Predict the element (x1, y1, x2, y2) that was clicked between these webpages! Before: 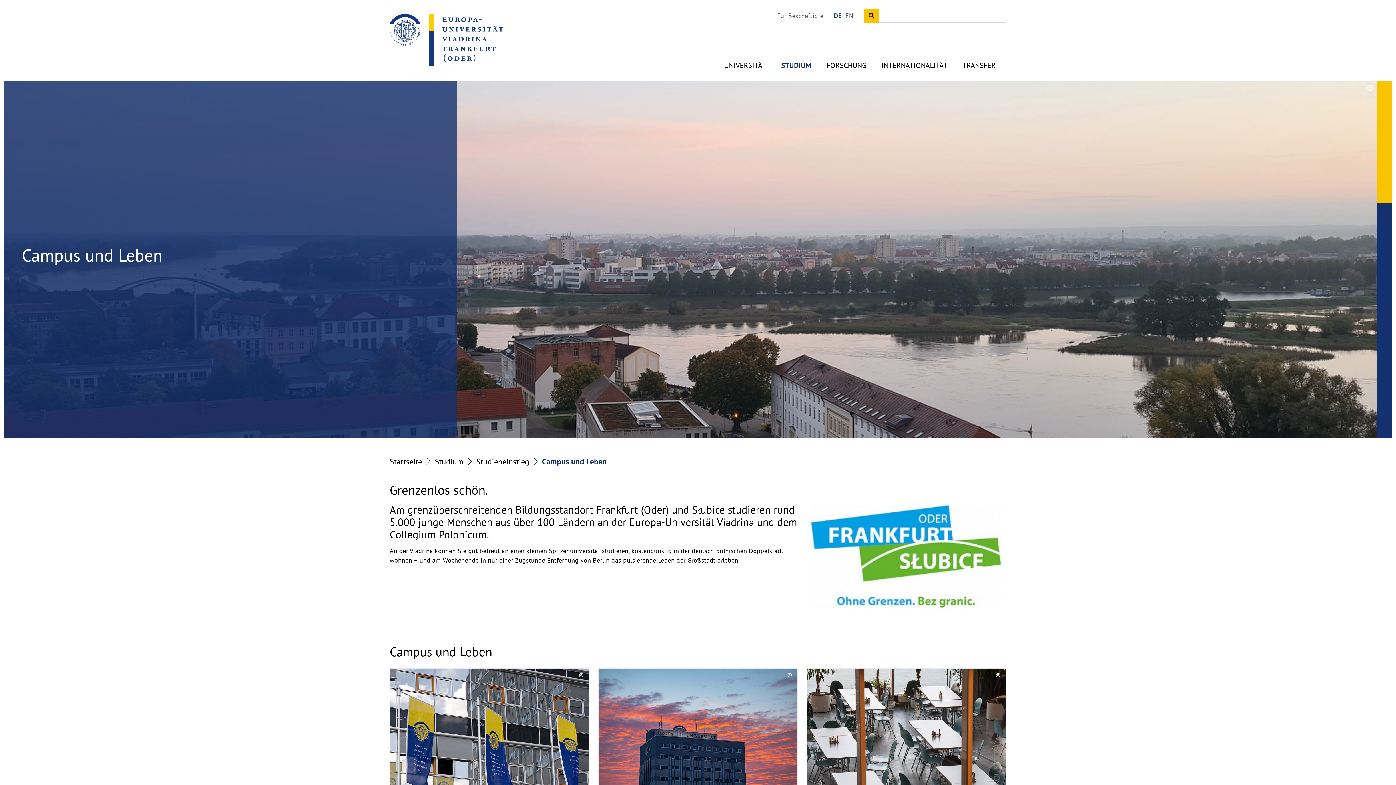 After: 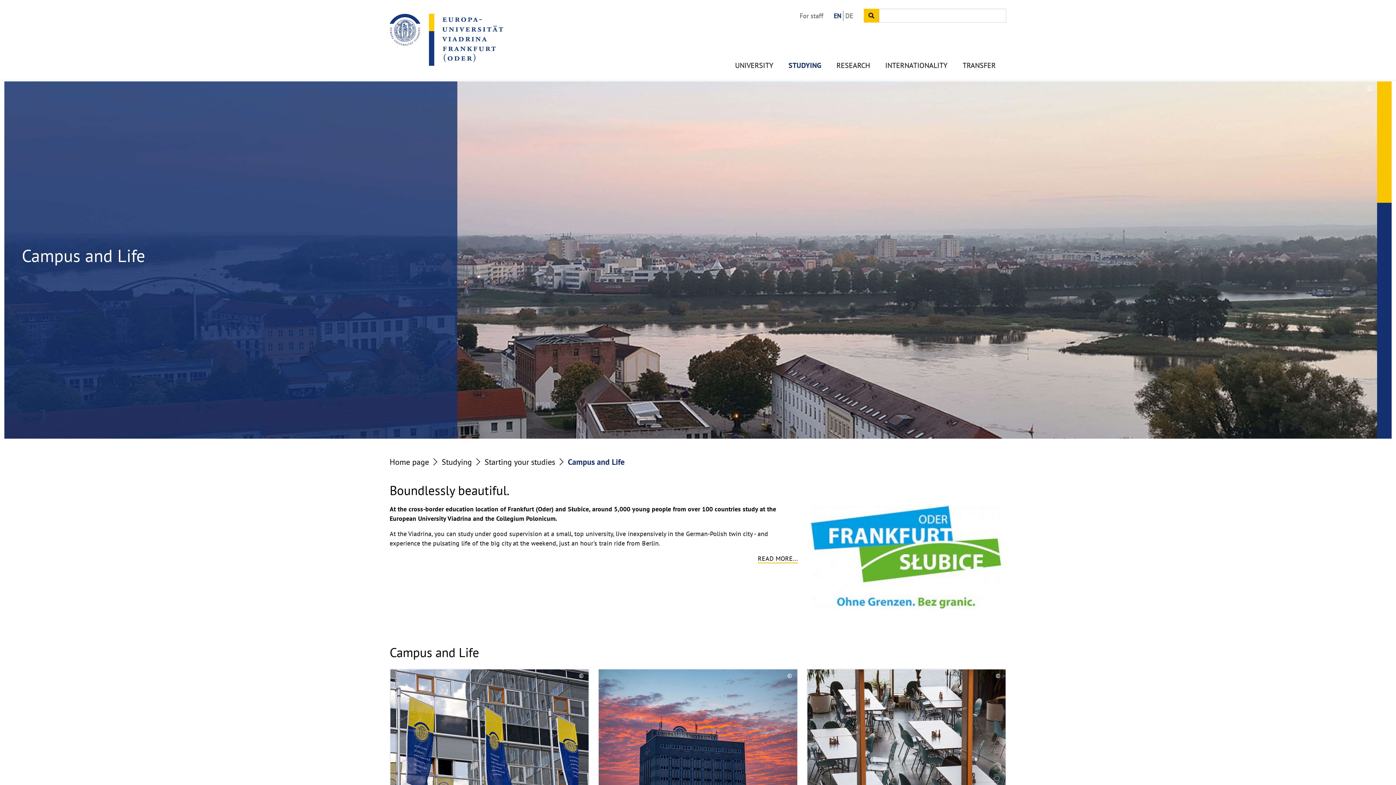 Action: bbox: (845, 11, 853, 19) label: EN